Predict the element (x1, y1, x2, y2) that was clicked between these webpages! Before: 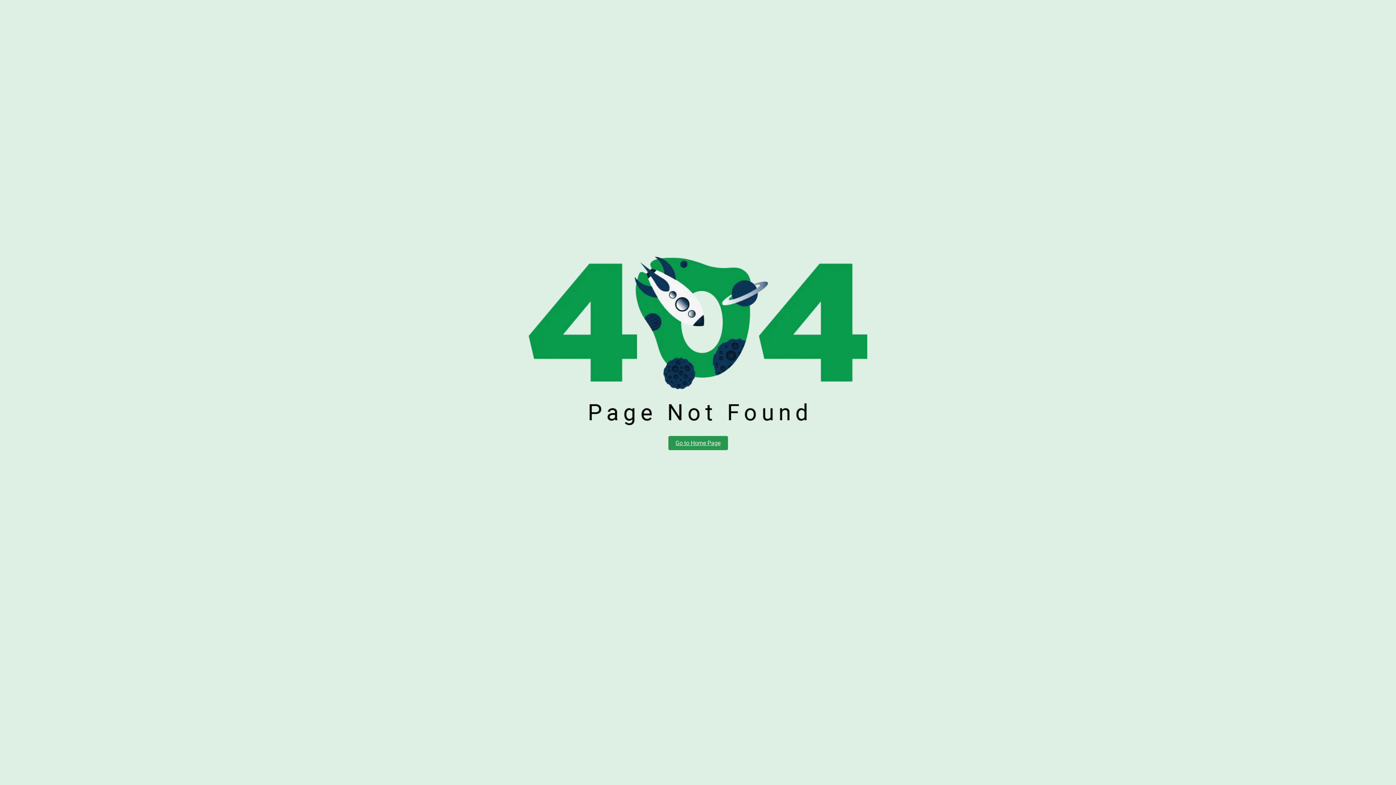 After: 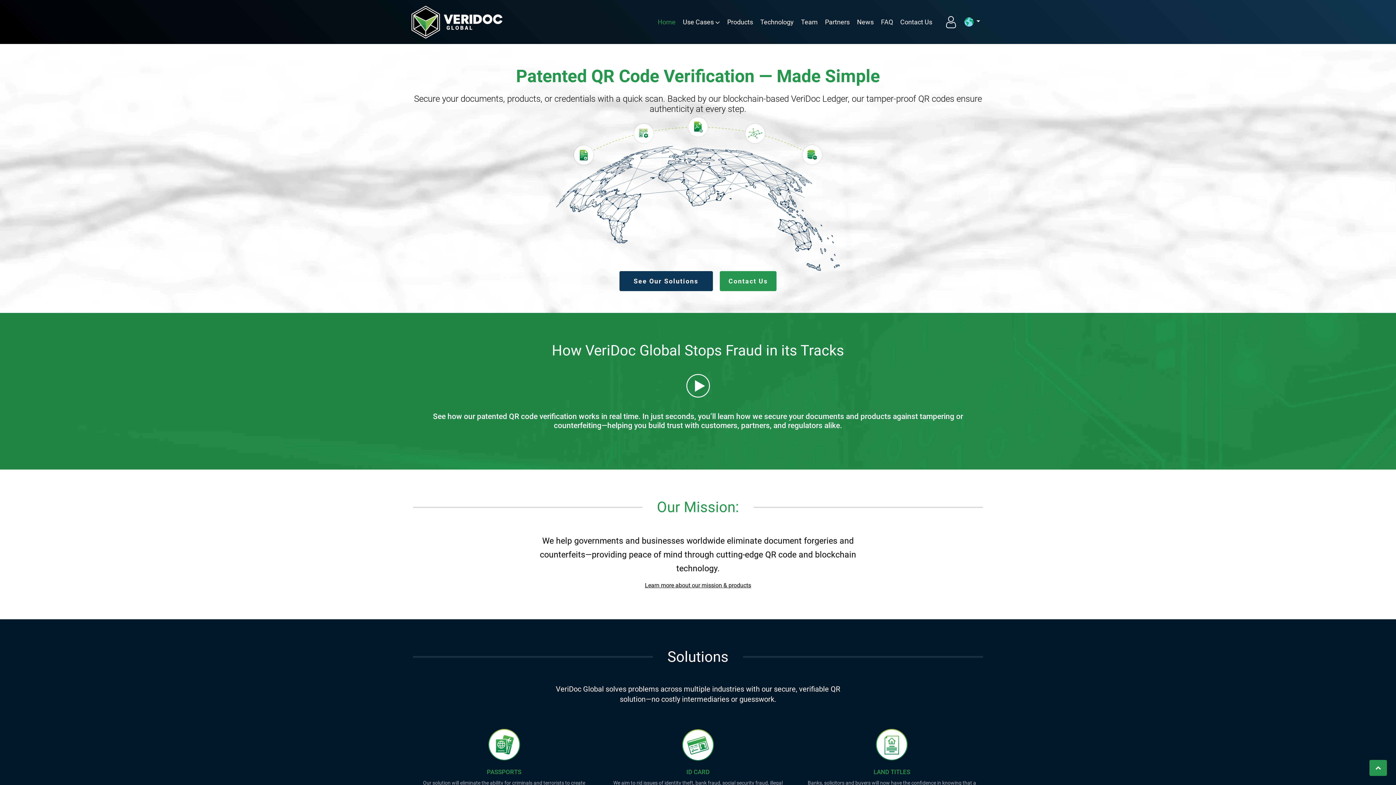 Action: bbox: (668, 436, 728, 450) label: Go to Home Page